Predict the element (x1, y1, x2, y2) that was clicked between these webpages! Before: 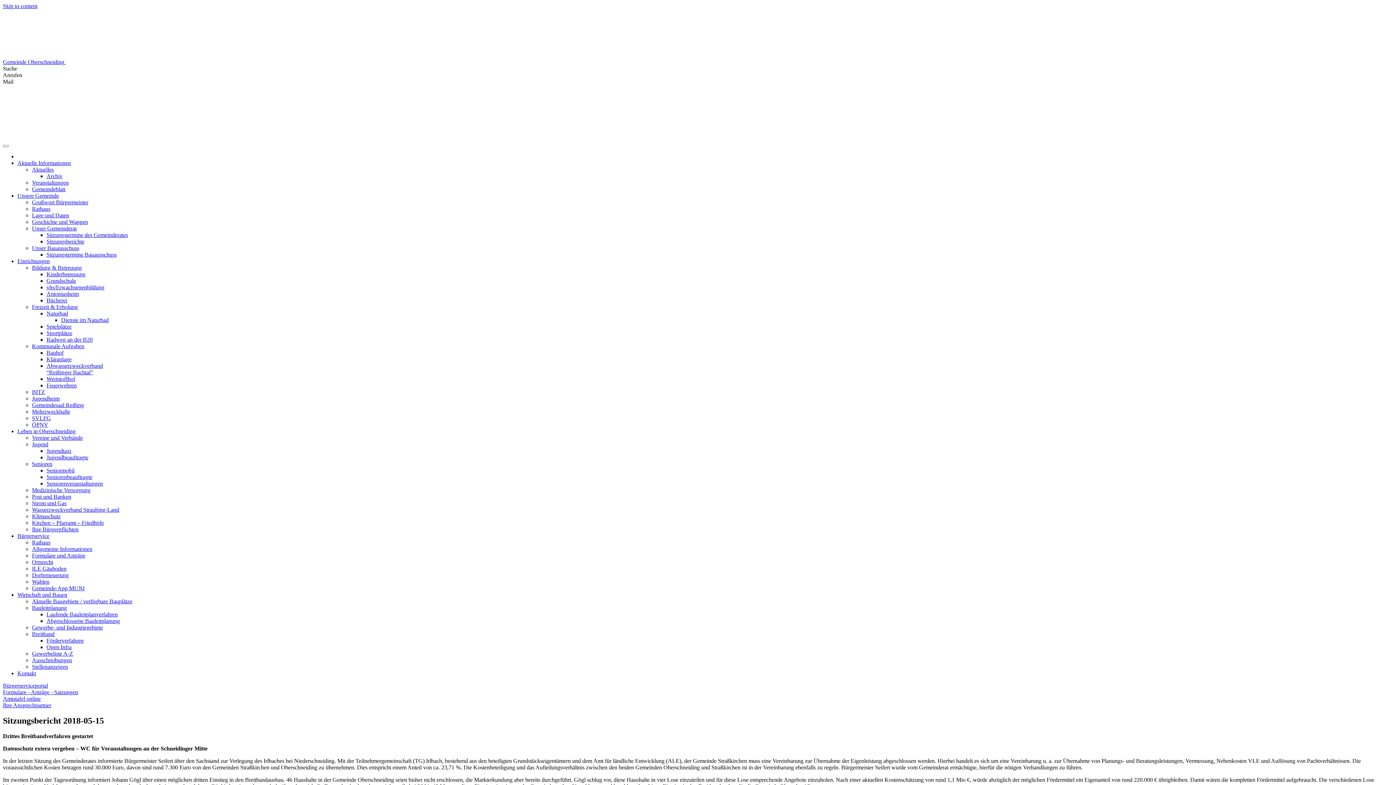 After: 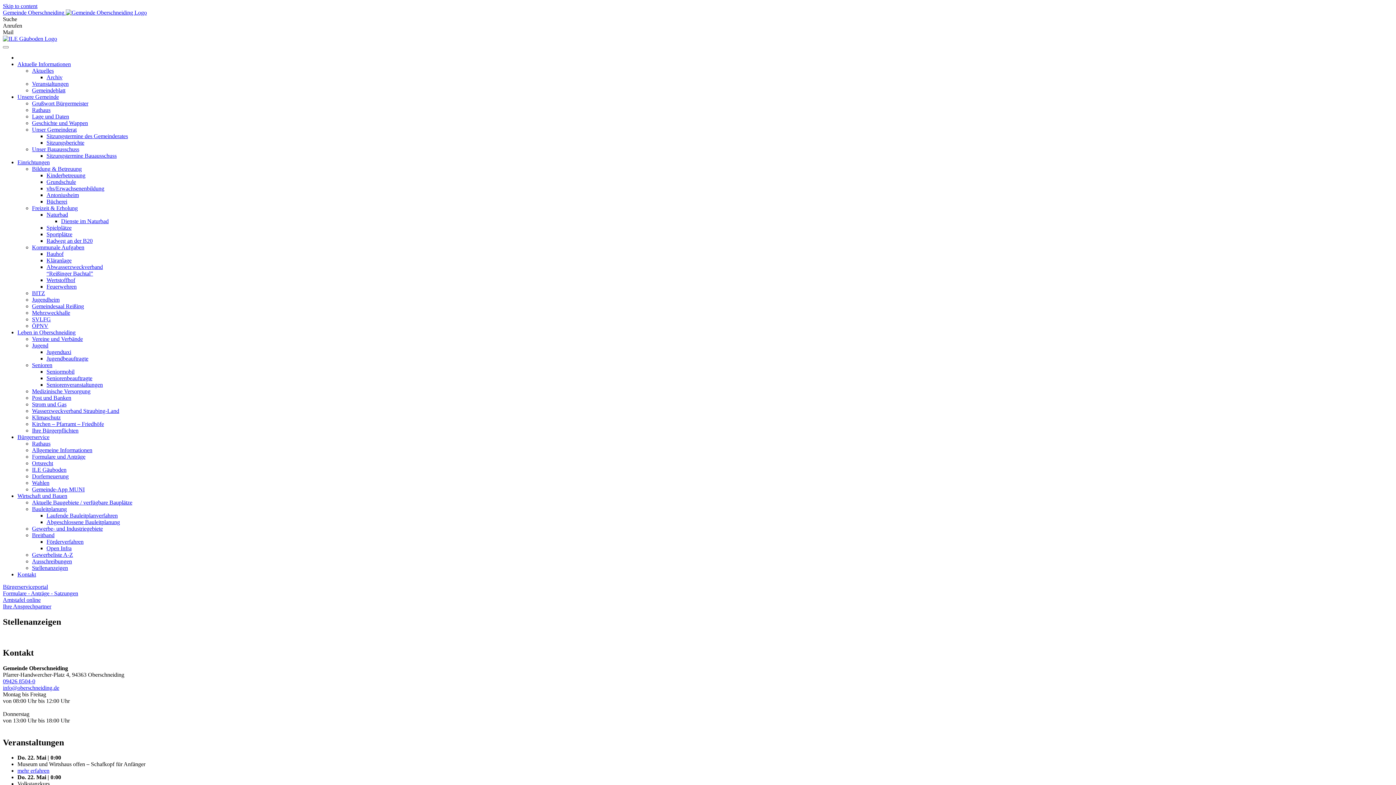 Action: label: Stellenanzeigen bbox: (32, 664, 68, 670)